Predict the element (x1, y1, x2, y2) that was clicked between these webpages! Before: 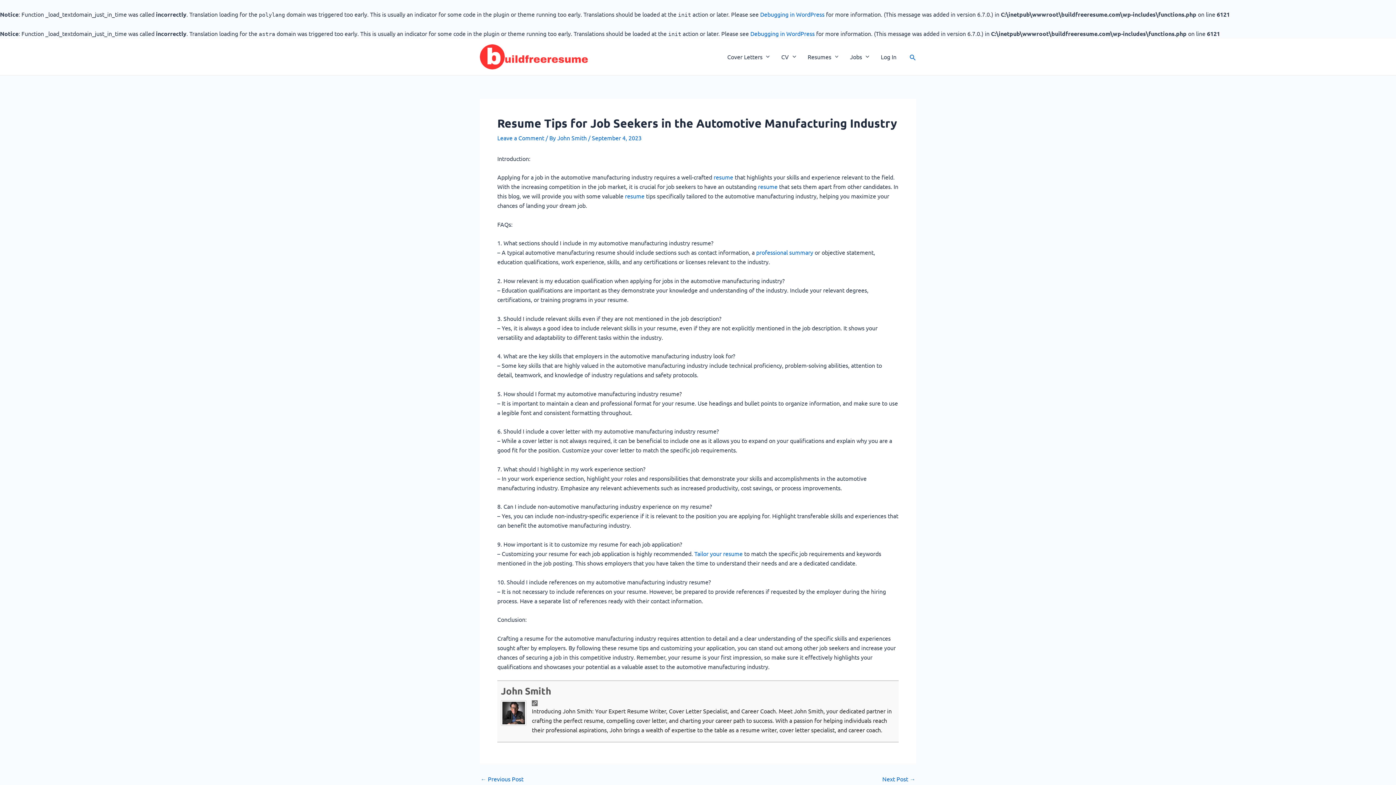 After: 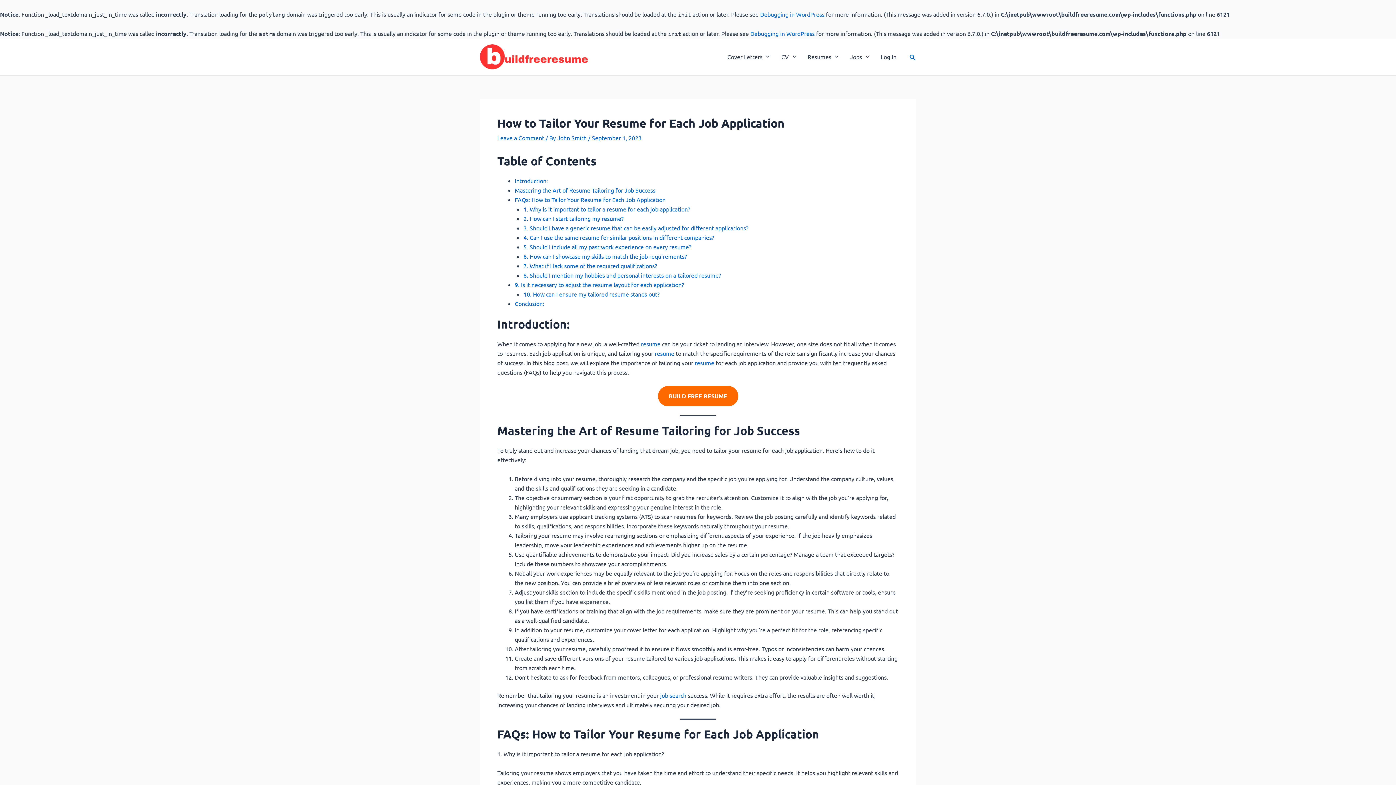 Action: label: Tailor your resume bbox: (694, 550, 742, 557)